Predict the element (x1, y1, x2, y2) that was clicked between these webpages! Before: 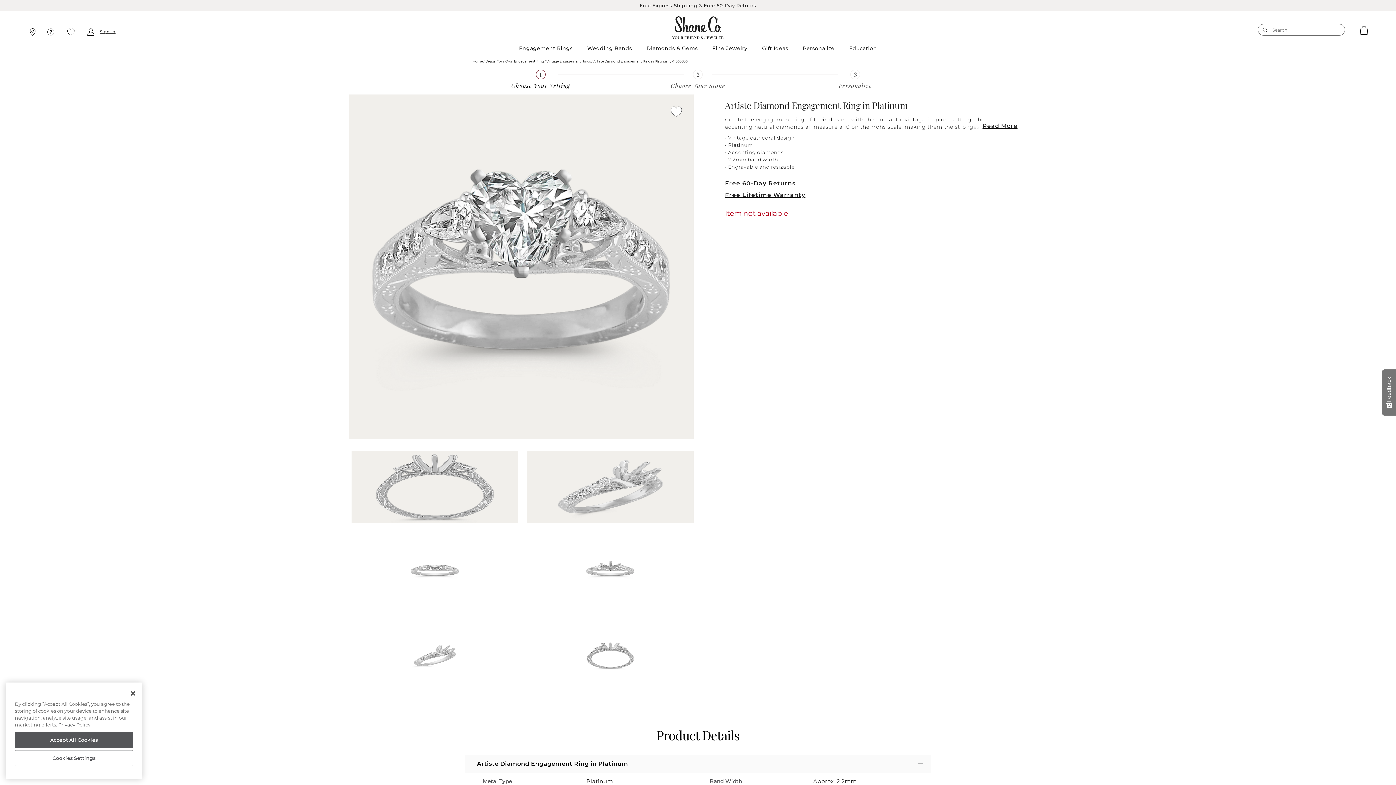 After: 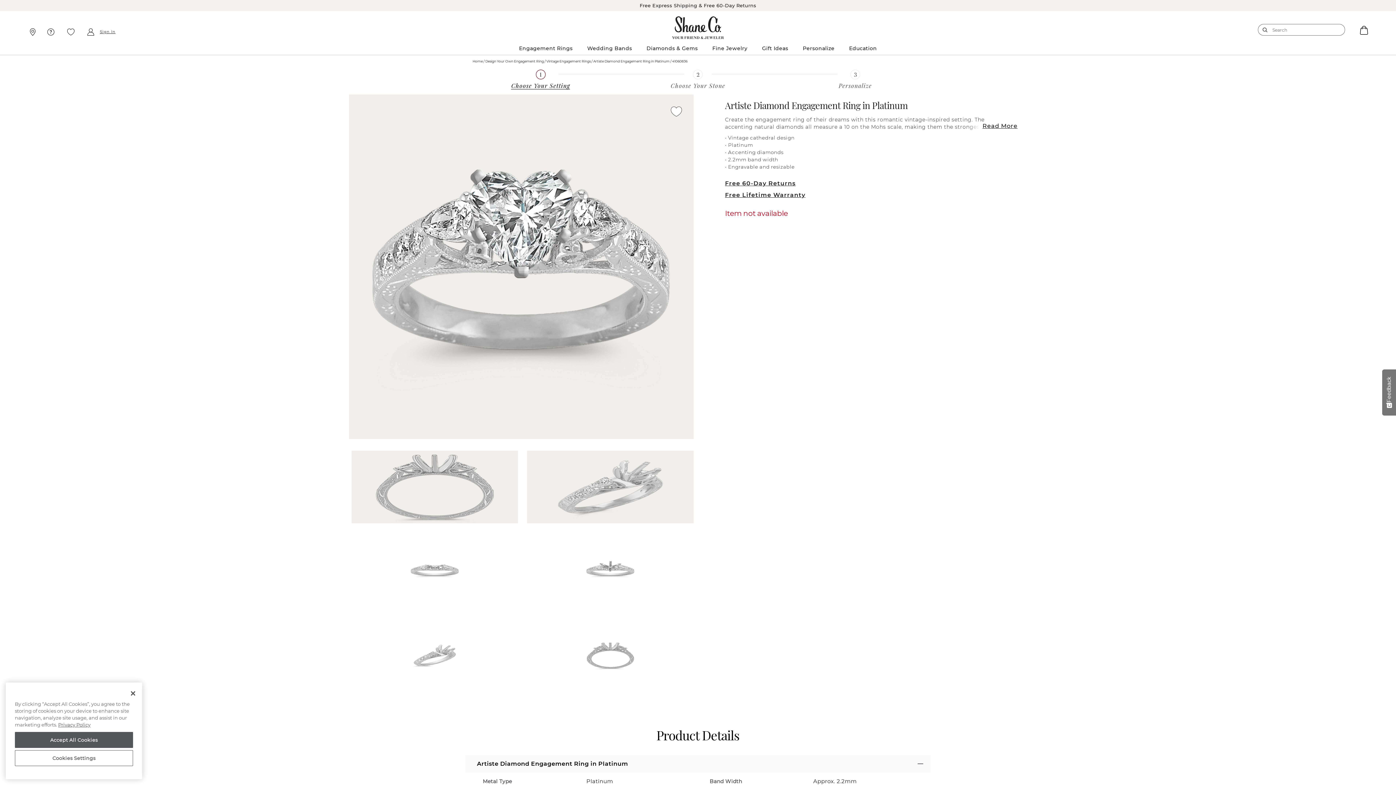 Action: bbox: (1262, 24, 1267, 35) label: search